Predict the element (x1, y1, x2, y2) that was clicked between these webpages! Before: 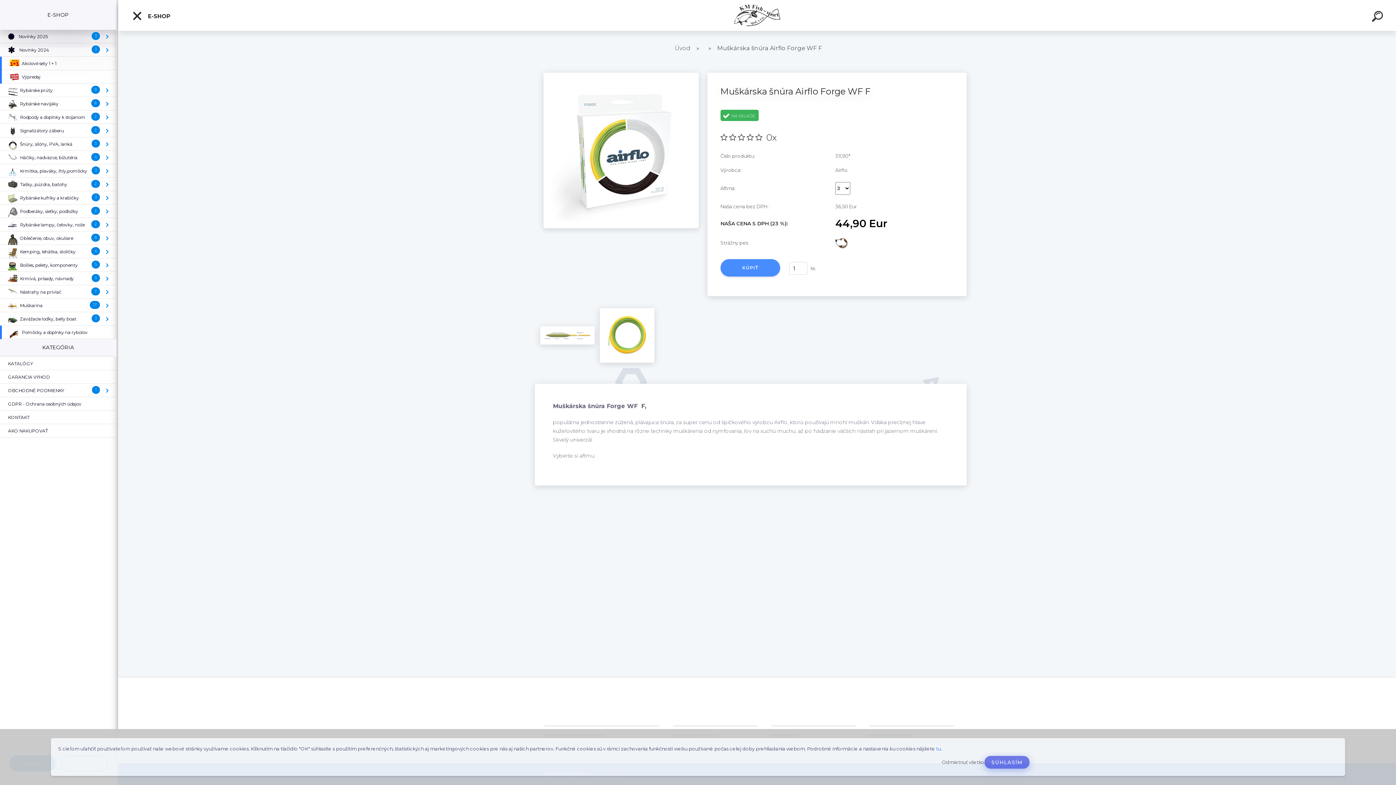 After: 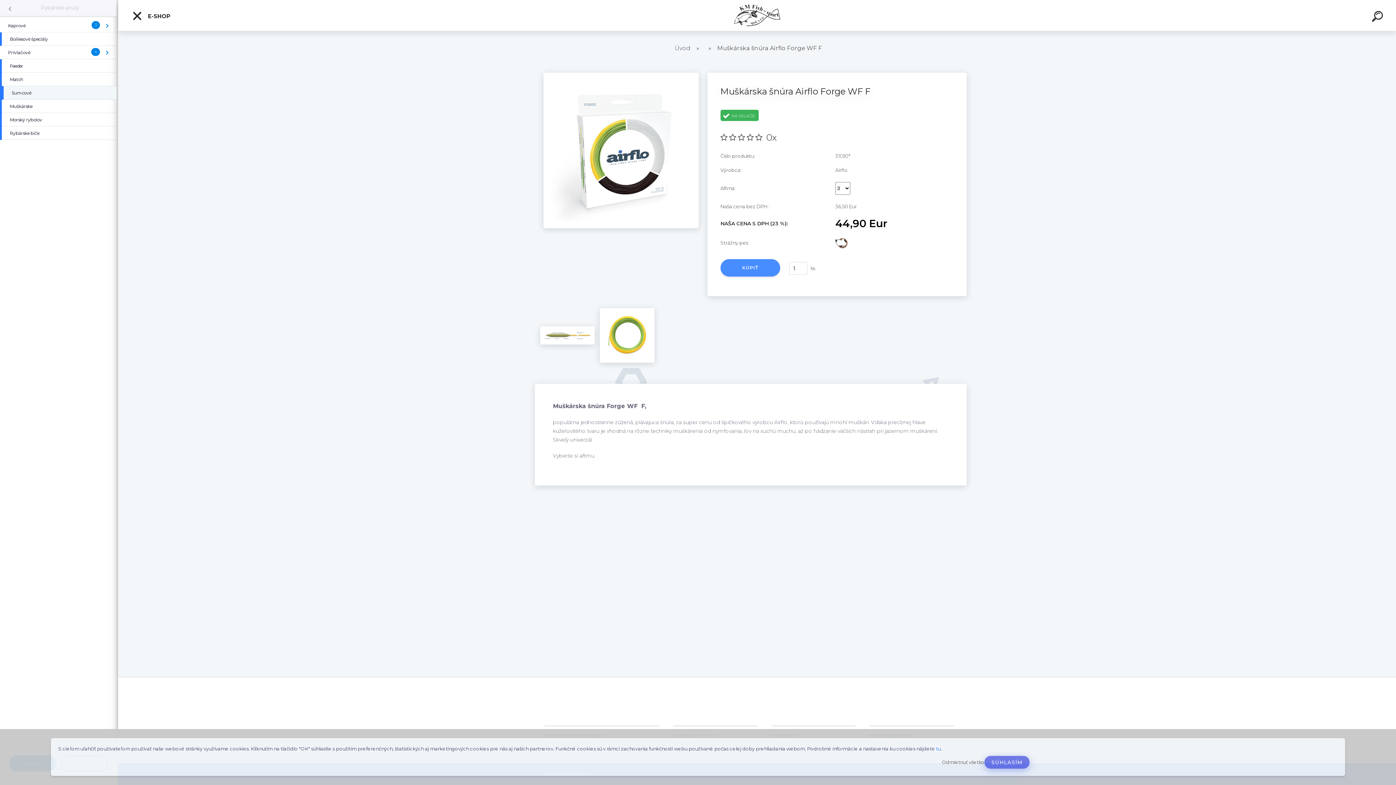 Action: label: ( Rybárske prúty ) bbox: (100, 83, 116, 97)